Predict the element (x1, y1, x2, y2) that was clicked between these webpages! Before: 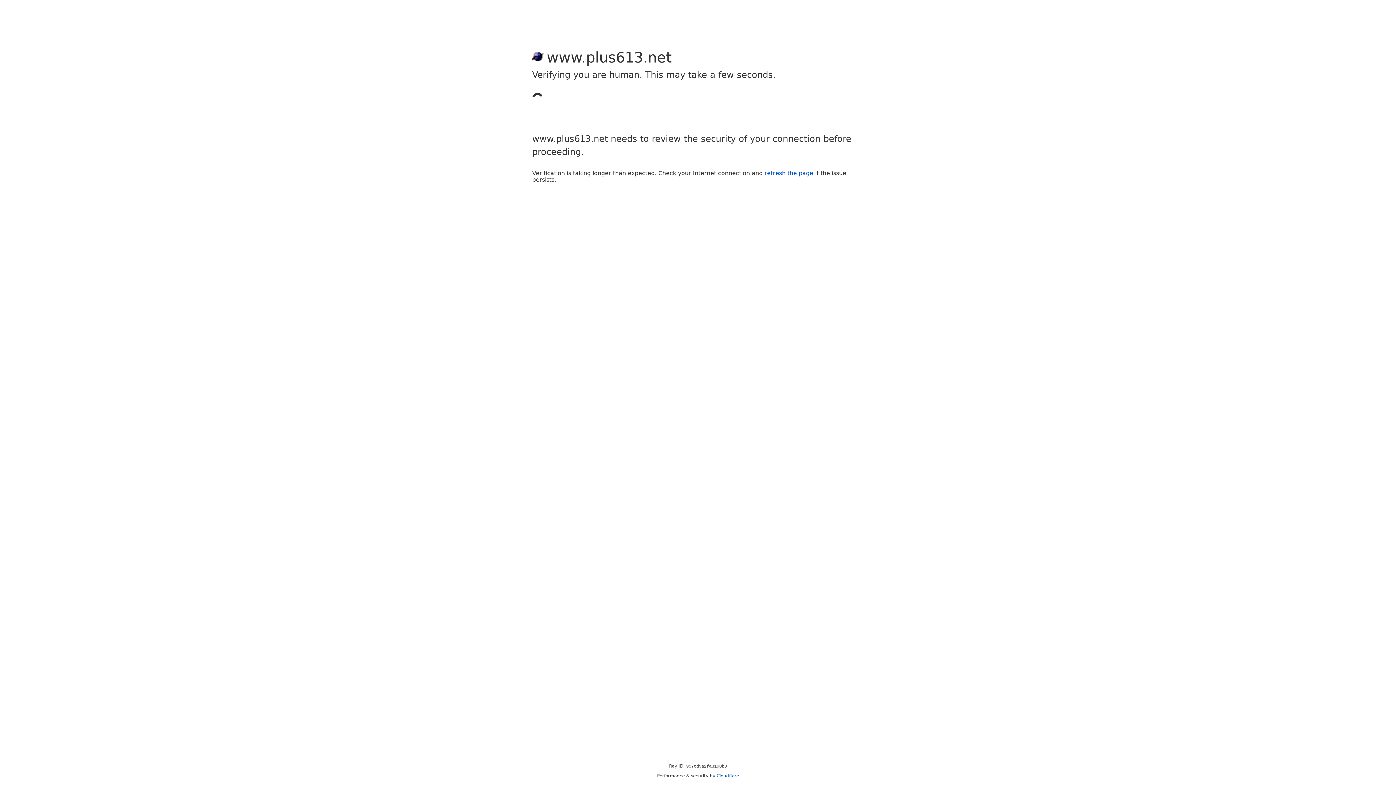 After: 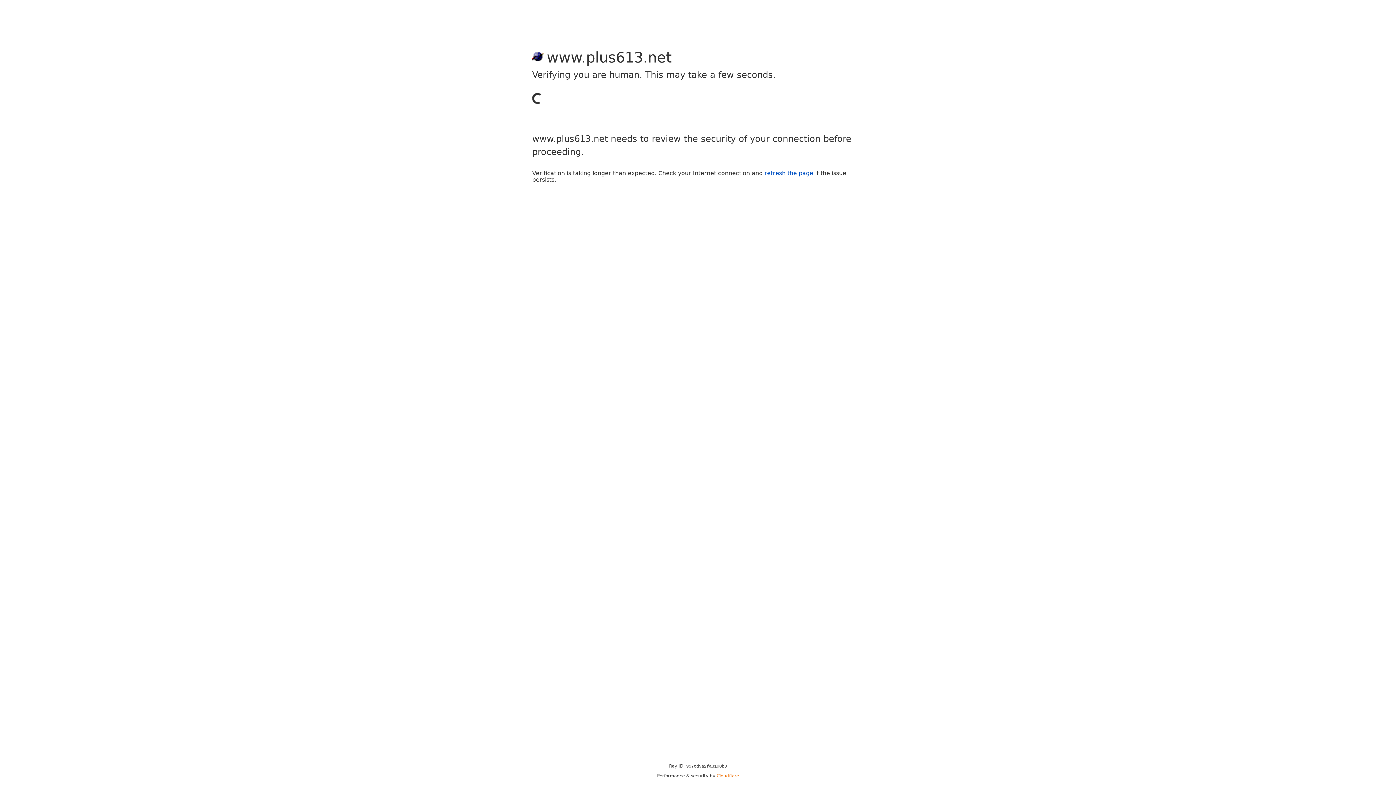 Action: label: Cloudflare bbox: (716, 773, 739, 778)